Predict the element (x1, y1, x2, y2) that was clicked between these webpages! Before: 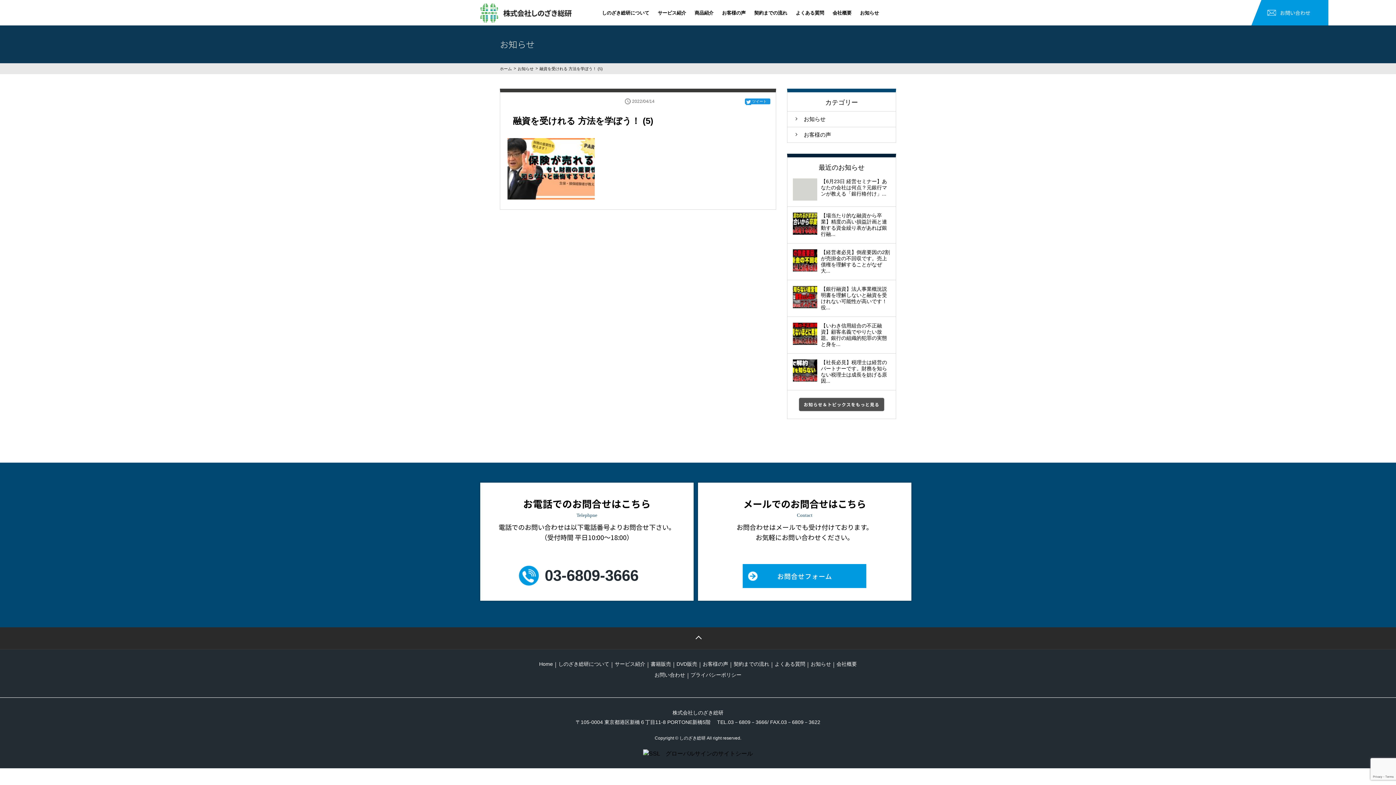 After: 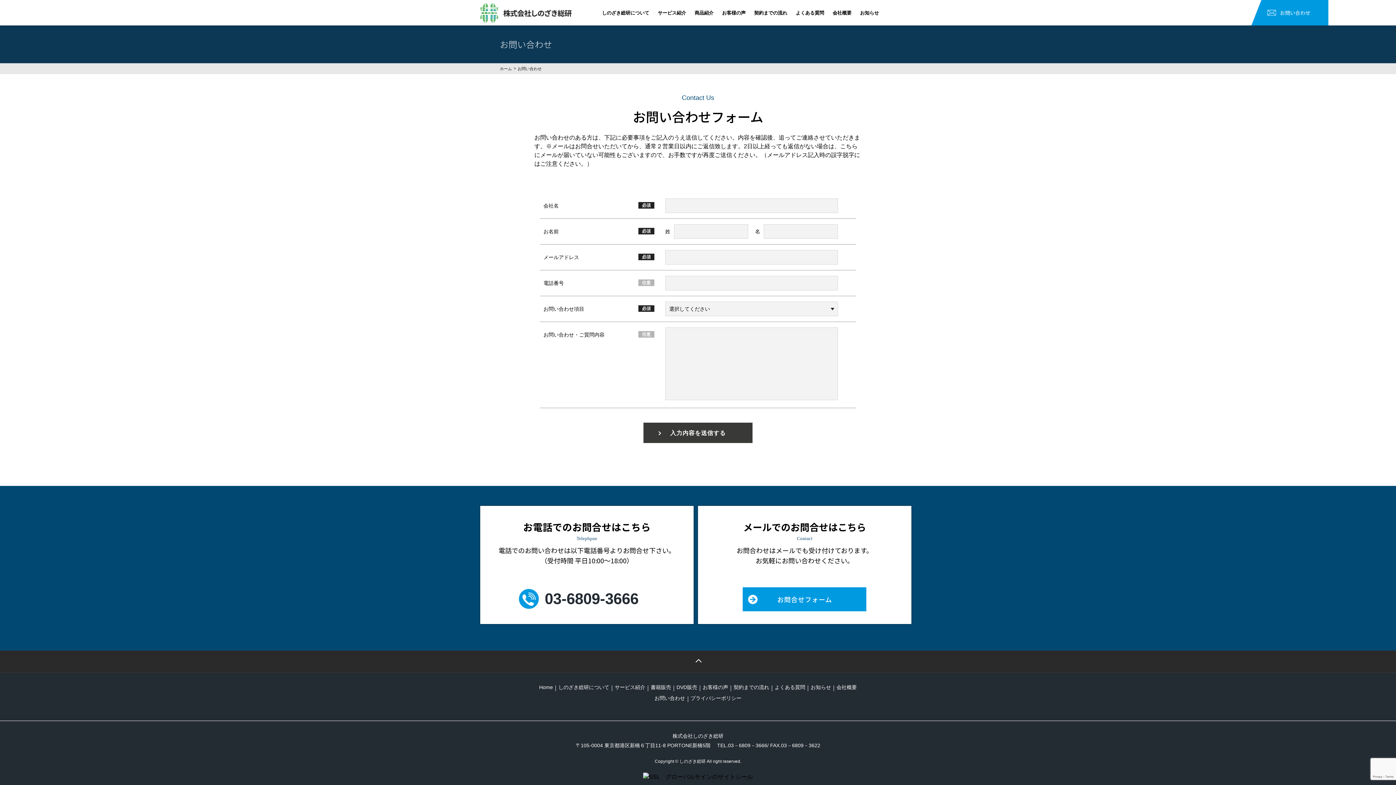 Action: bbox: (654, 672, 685, 678) label: お問い合わせ